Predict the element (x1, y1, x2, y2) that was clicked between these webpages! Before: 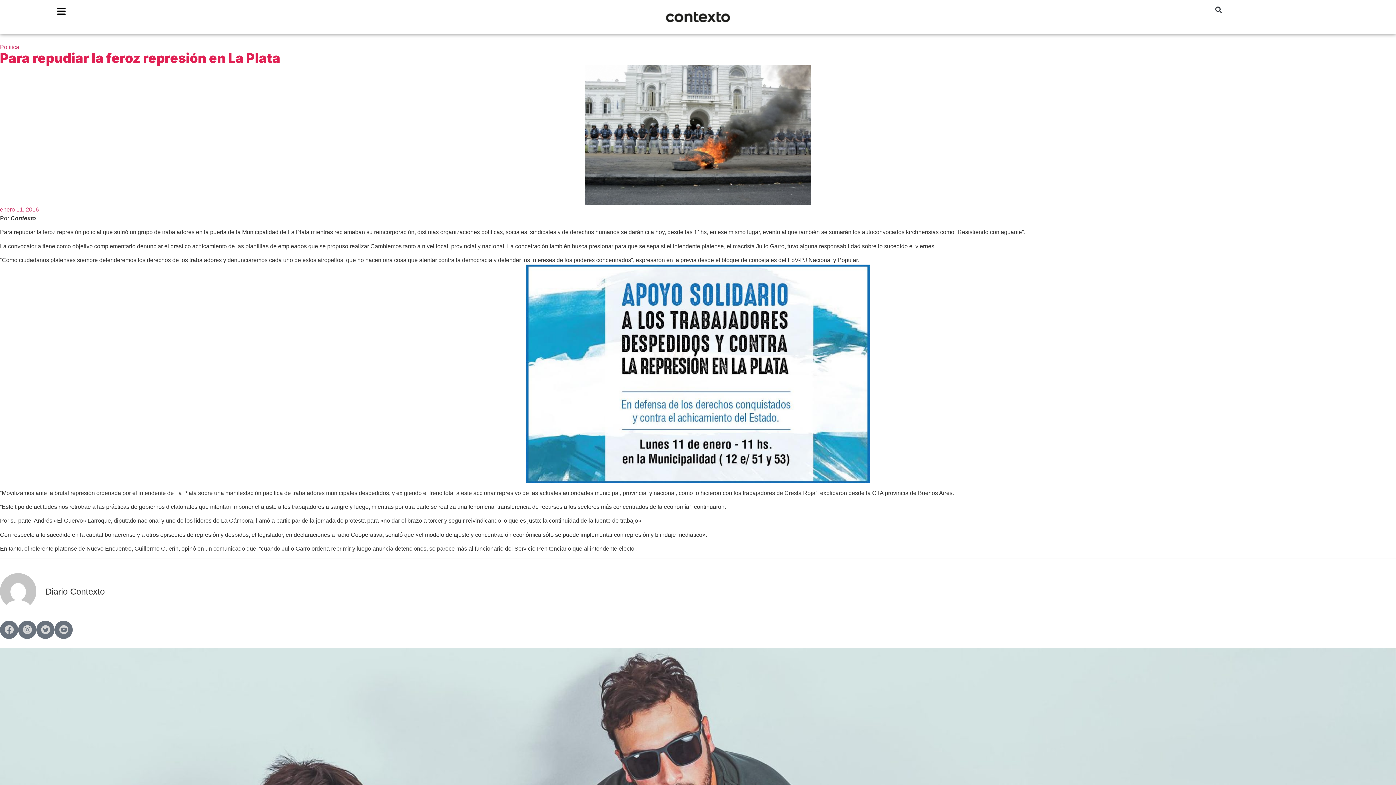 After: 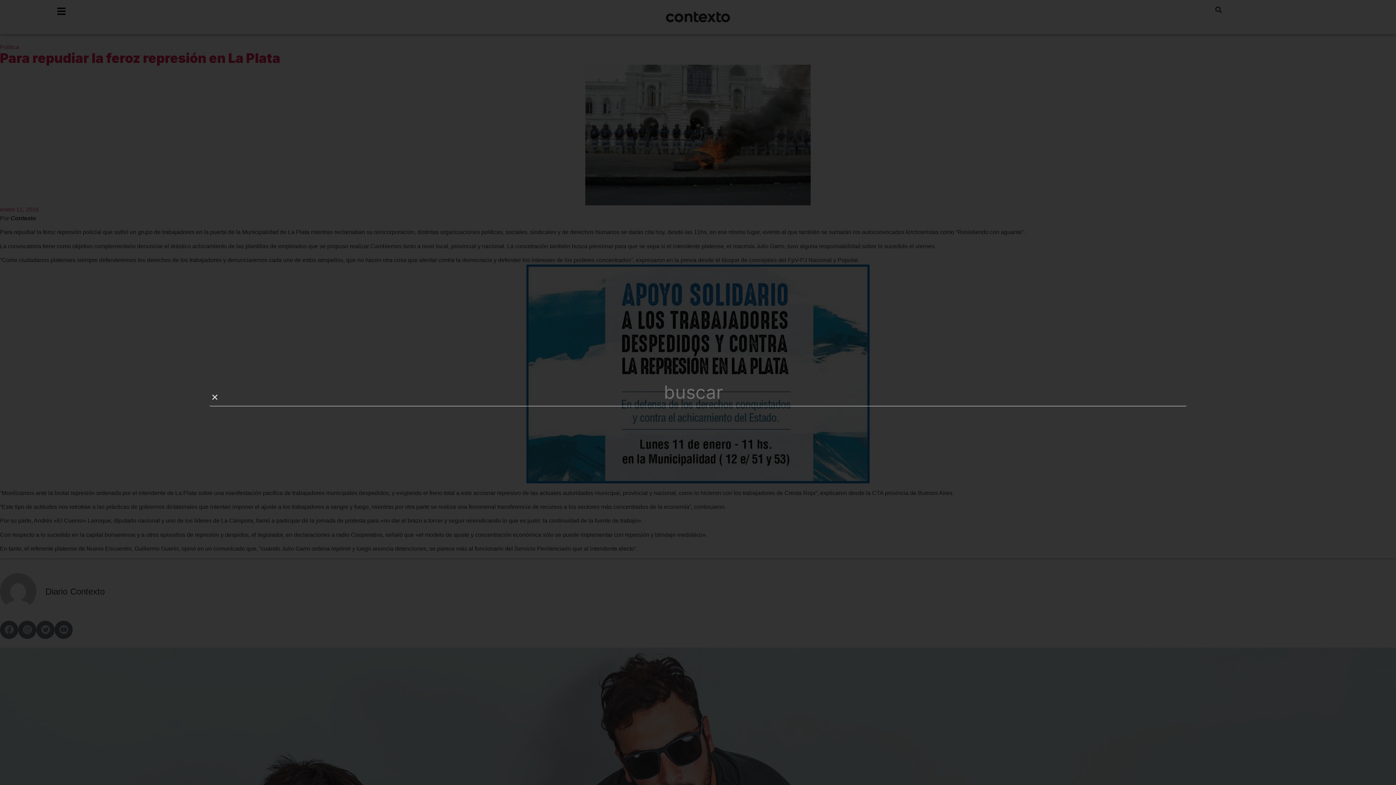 Action: label: Search bbox: (1212, 3, 1224, 15)